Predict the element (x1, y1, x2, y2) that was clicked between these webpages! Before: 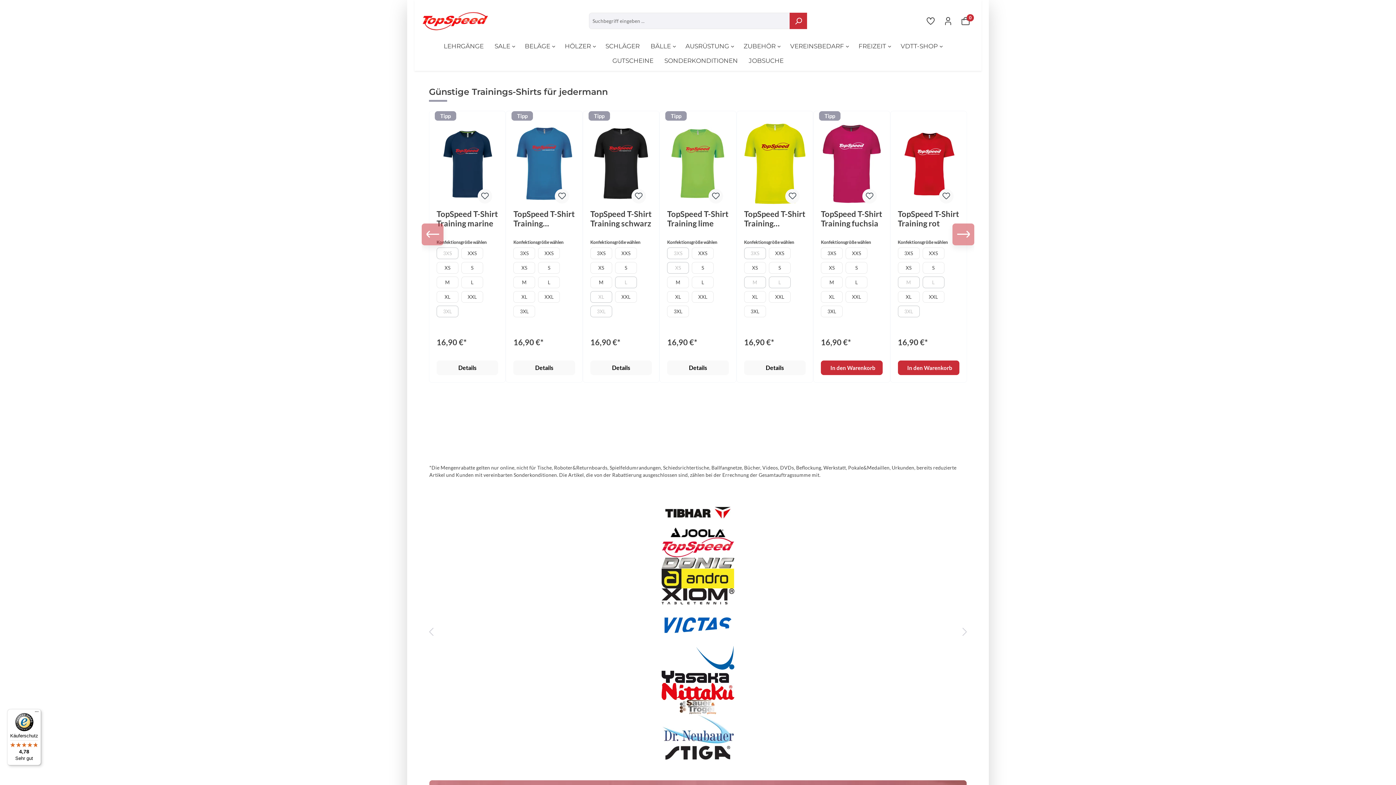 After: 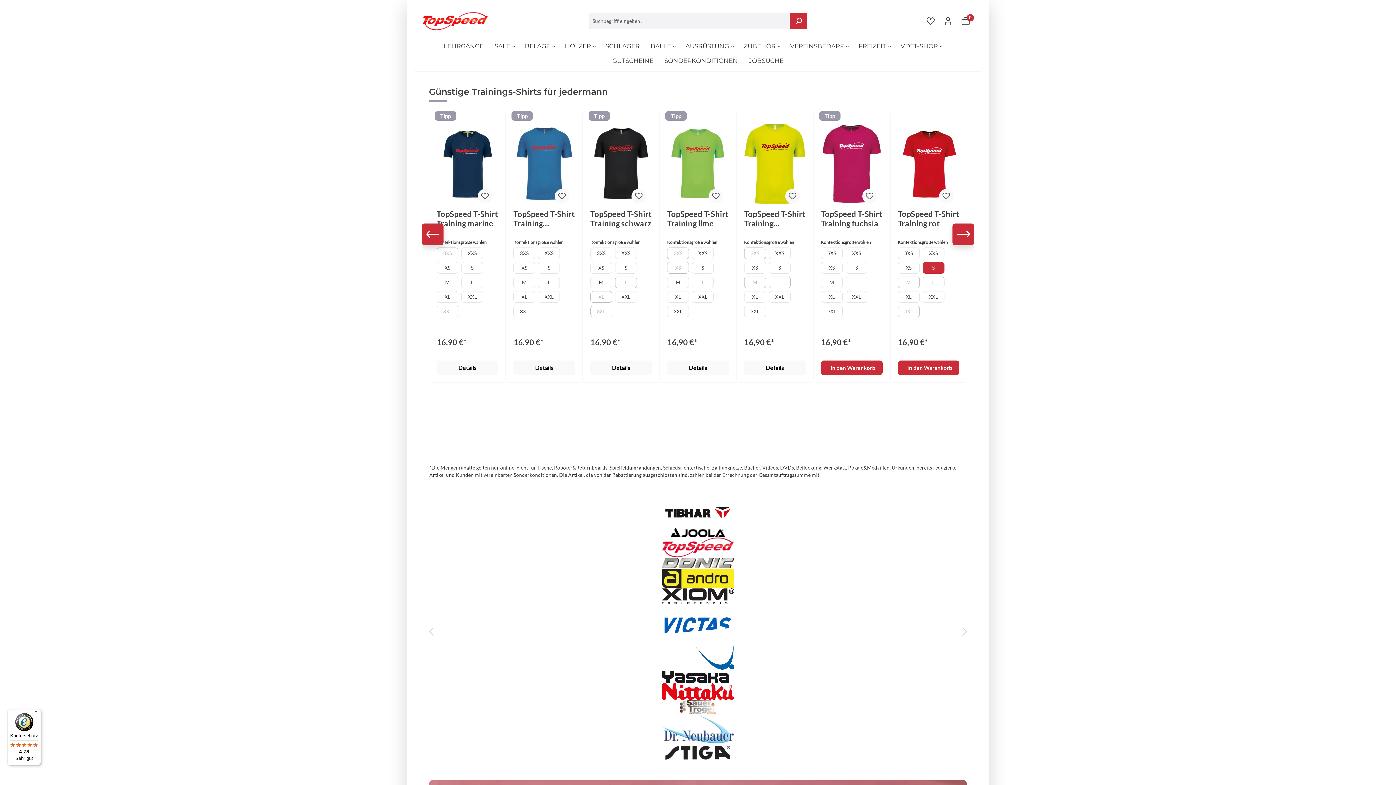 Action: label: S bbox: (922, 262, 944, 273)